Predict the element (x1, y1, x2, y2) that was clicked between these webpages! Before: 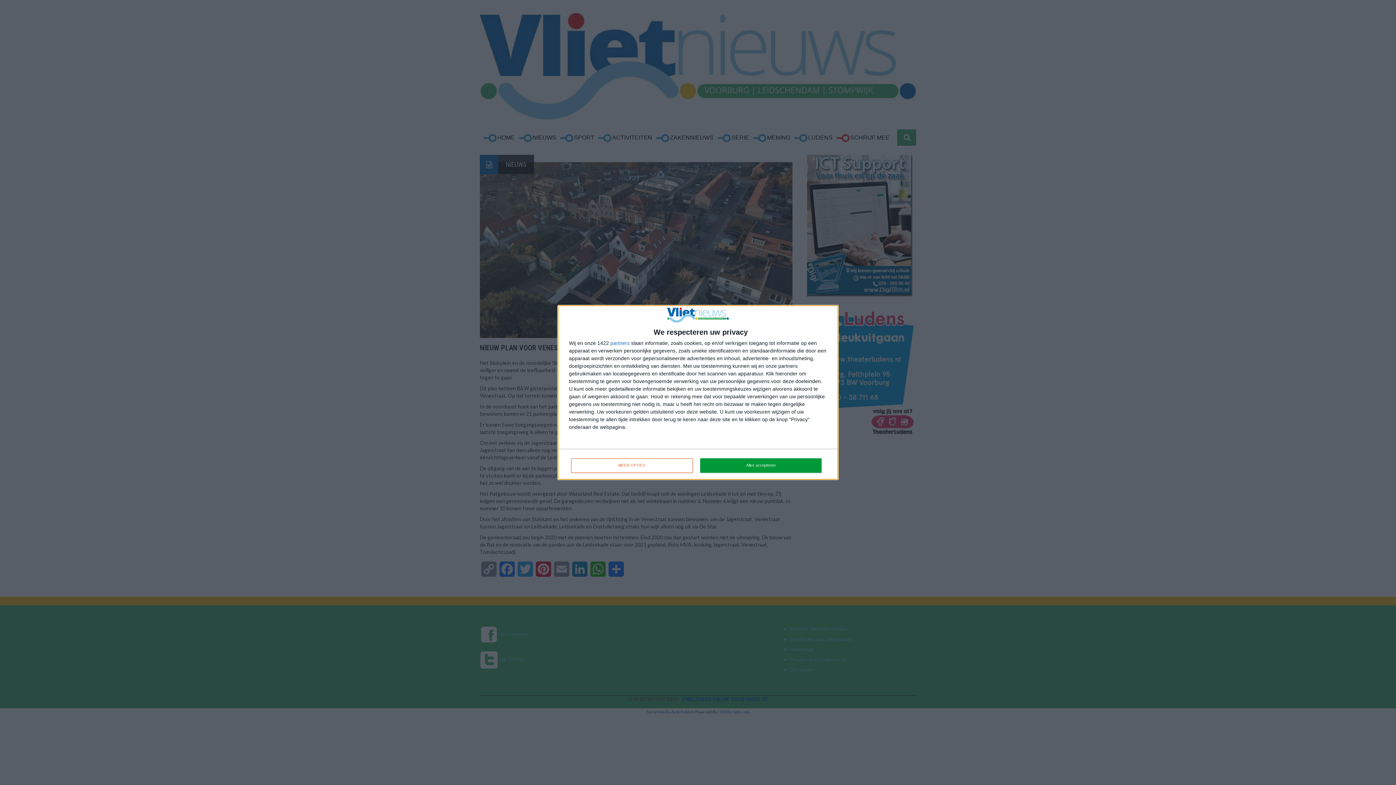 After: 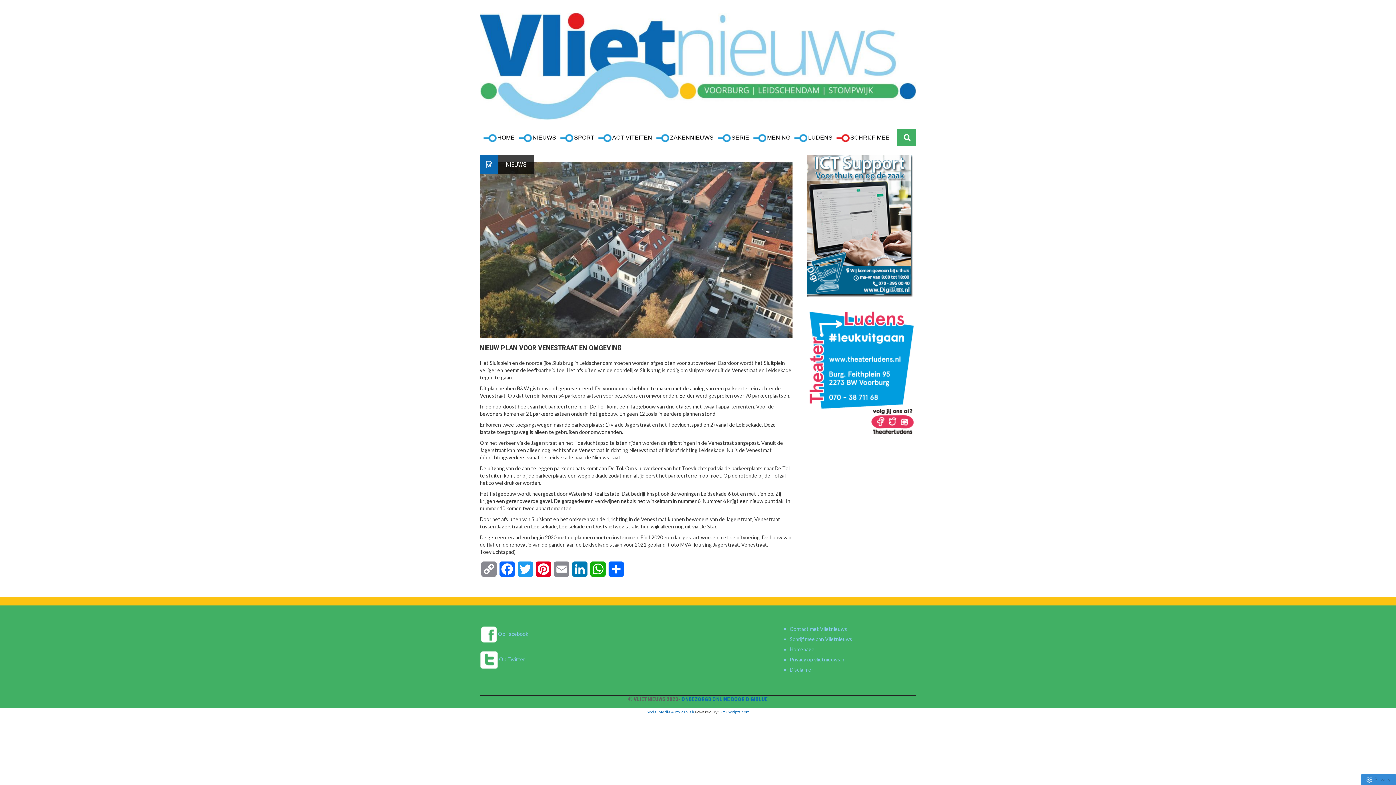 Action: label: Alles accepteren bbox: (700, 458, 821, 472)